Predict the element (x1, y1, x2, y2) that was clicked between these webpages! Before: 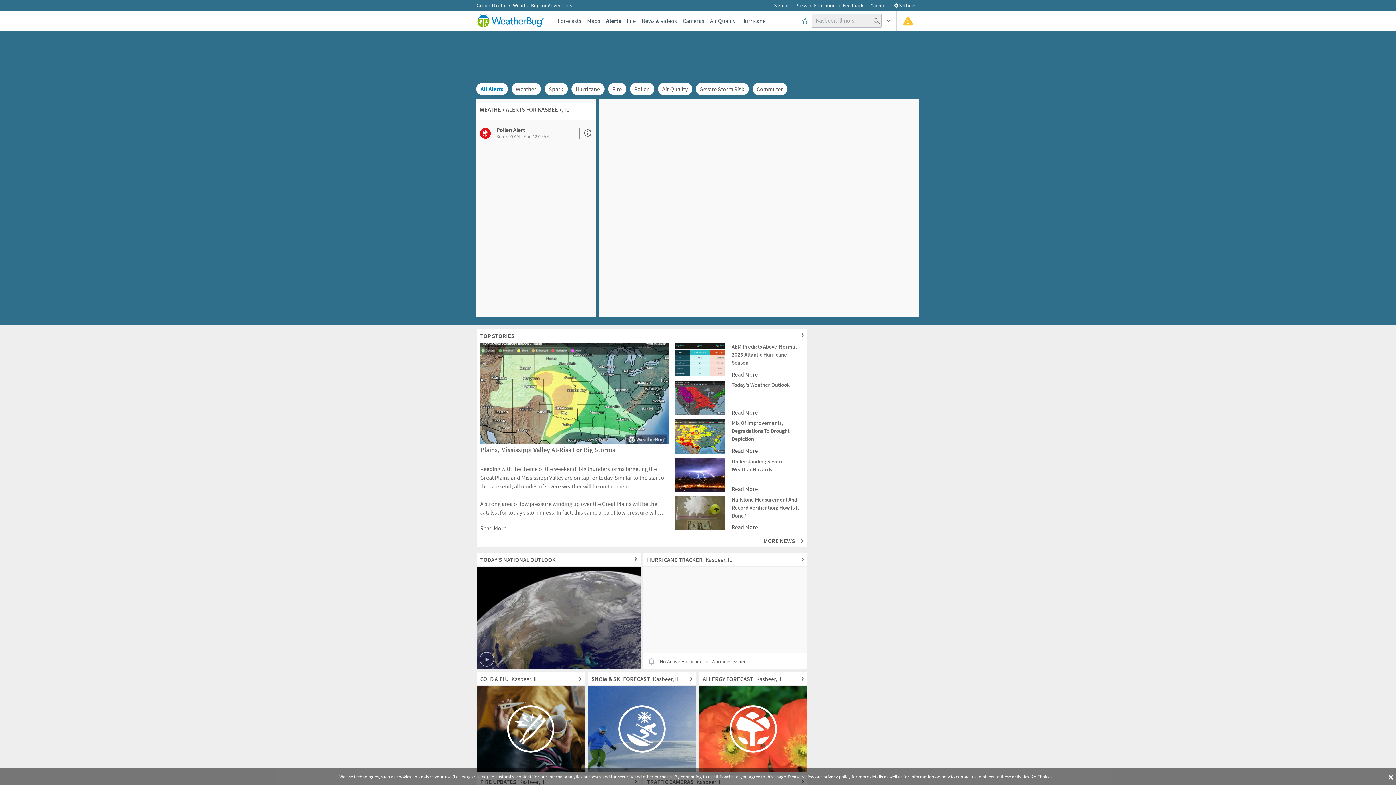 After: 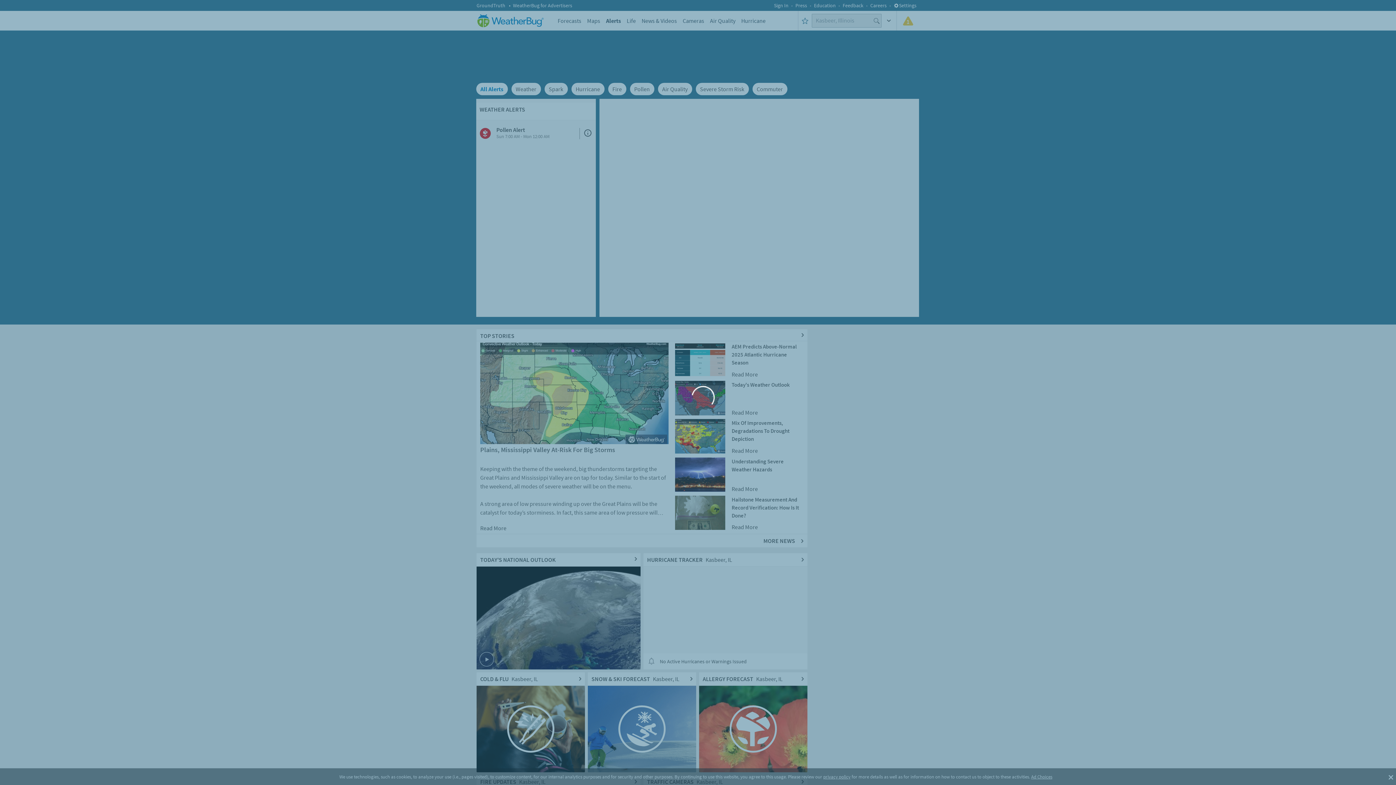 Action: bbox: (476, 672, 585, 772) label: COLD & FLUKasbeer, IL